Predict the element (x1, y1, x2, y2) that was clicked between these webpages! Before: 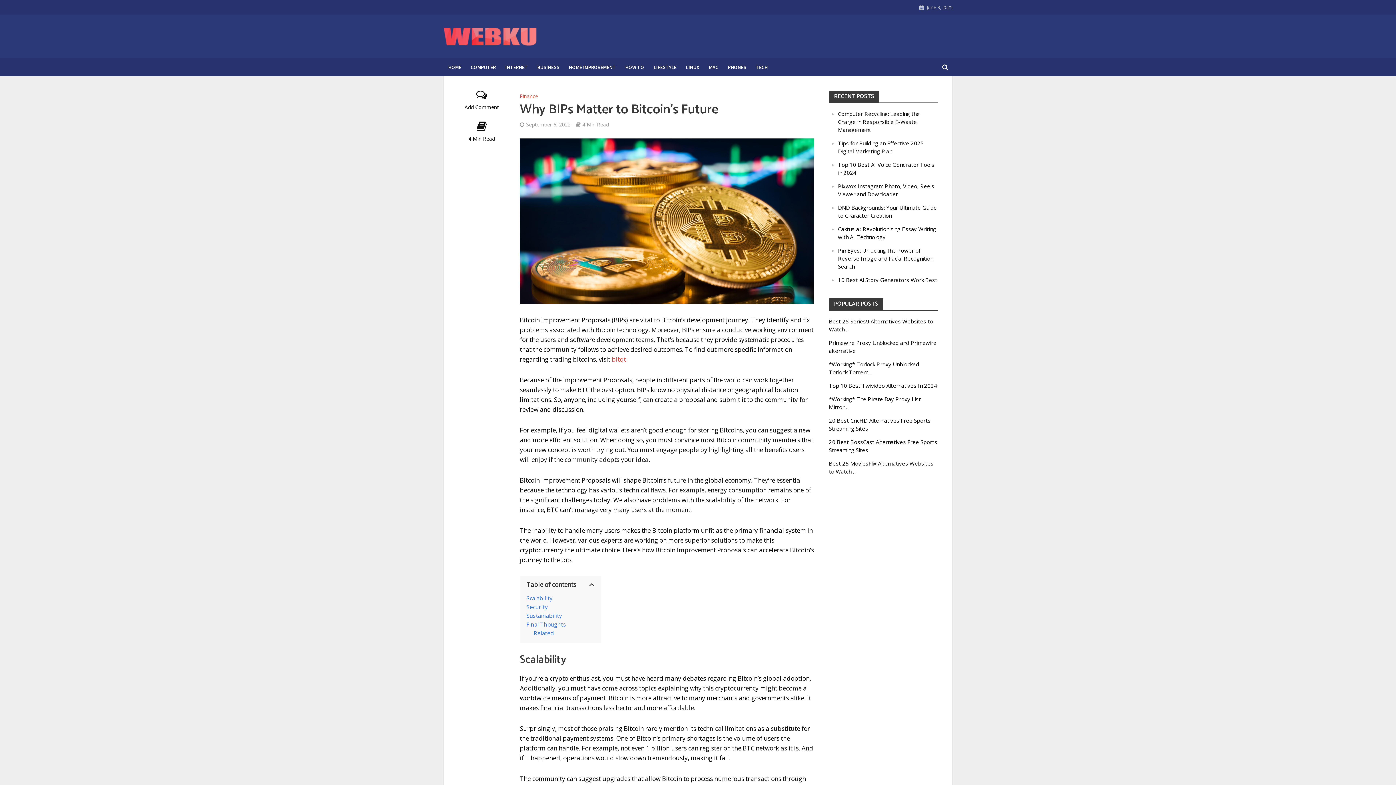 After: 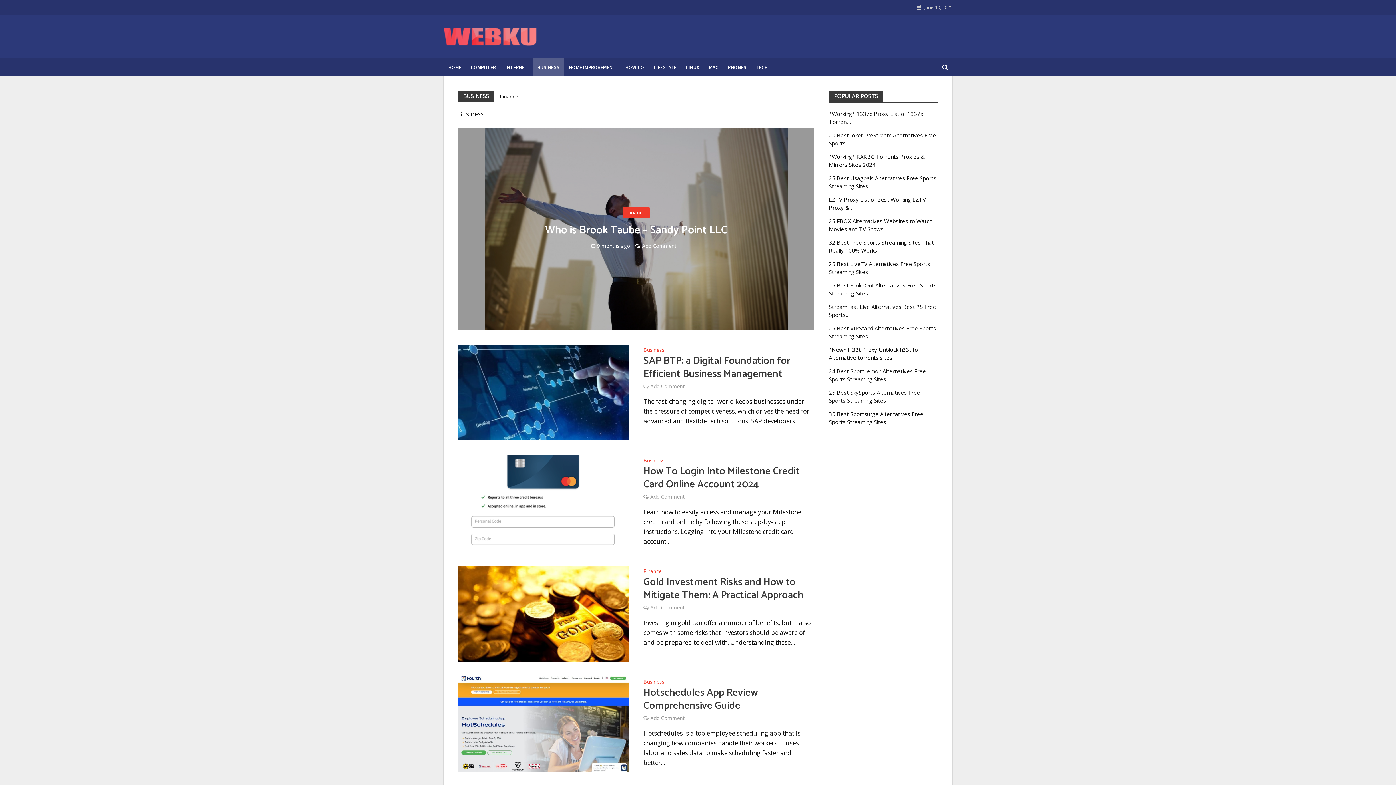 Action: bbox: (532, 58, 564, 76) label: BUSINESS